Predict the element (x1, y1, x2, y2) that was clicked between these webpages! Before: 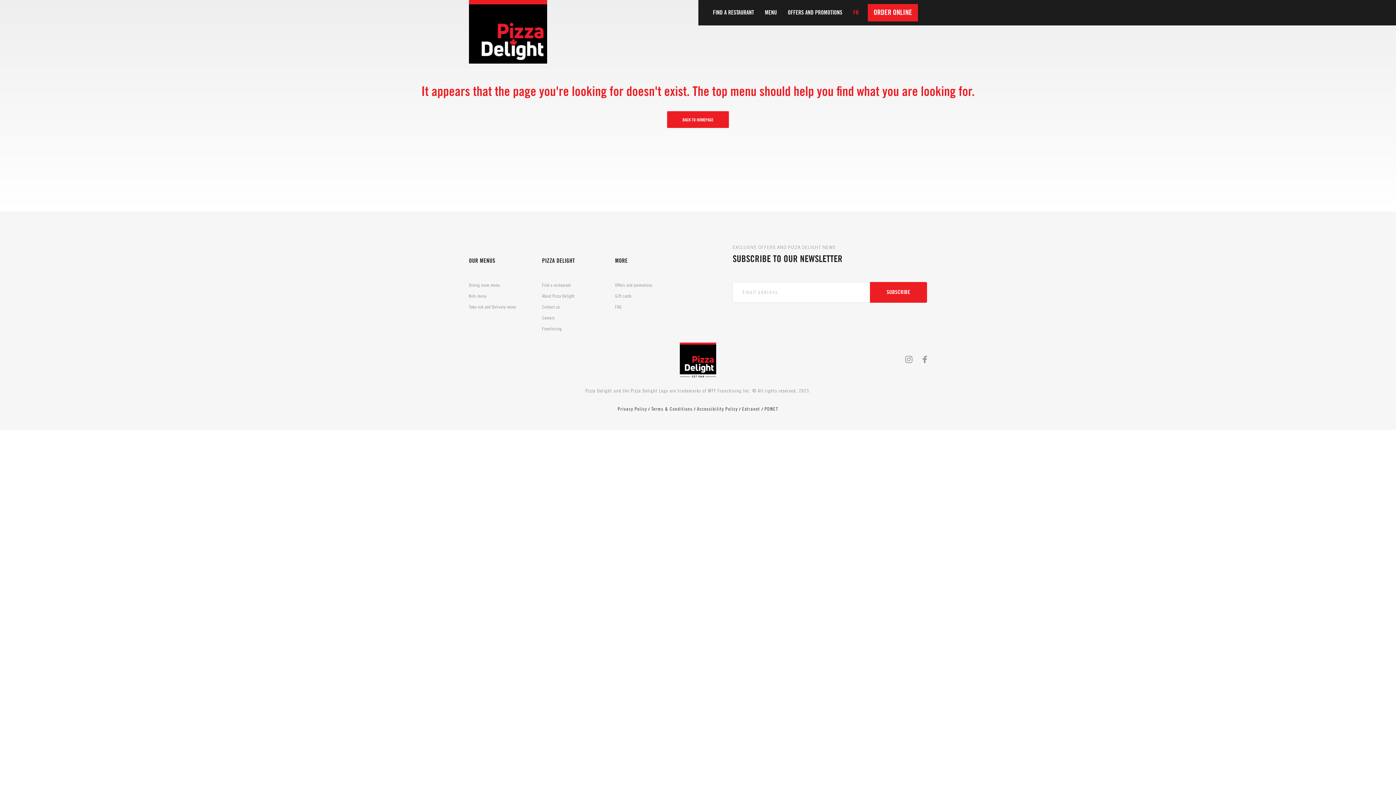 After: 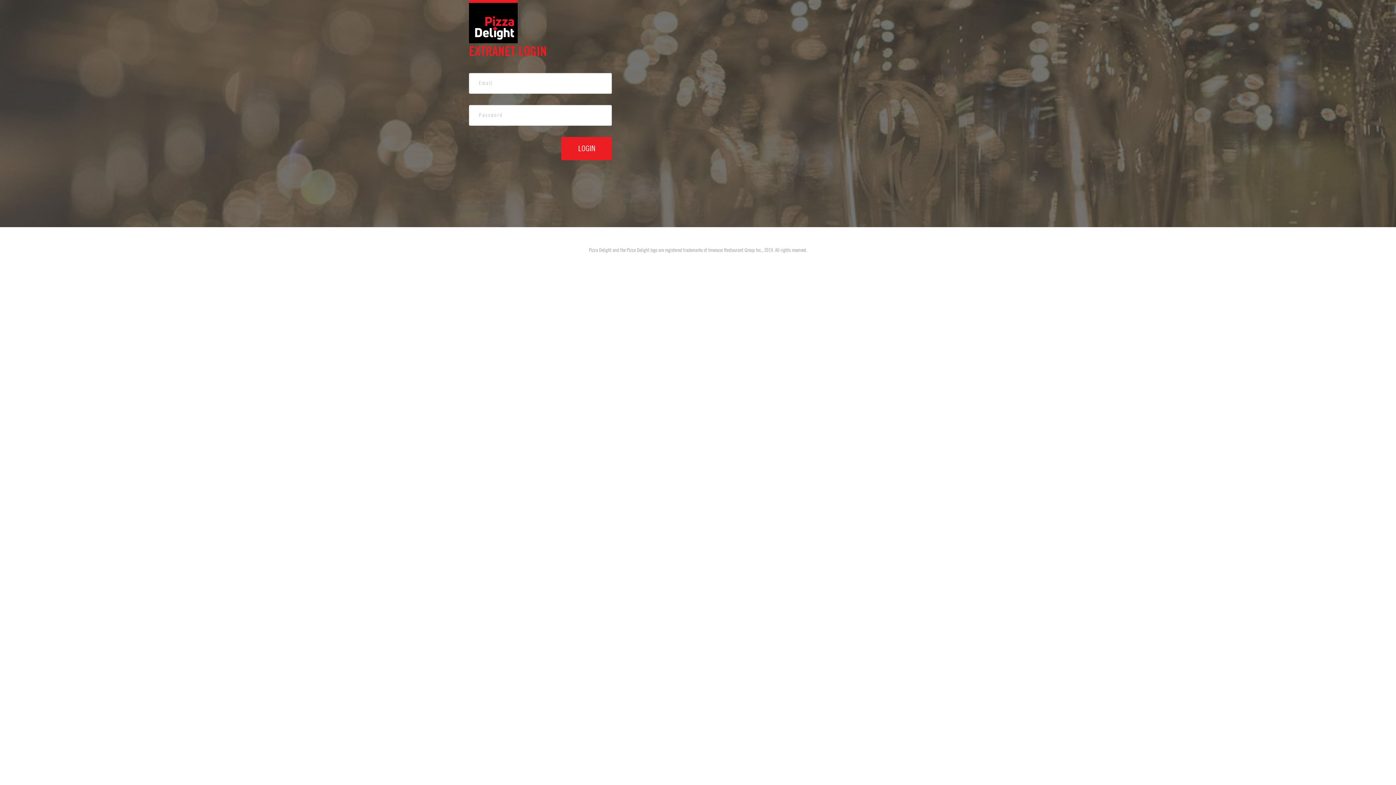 Action: label: Extranet bbox: (742, 406, 760, 411)